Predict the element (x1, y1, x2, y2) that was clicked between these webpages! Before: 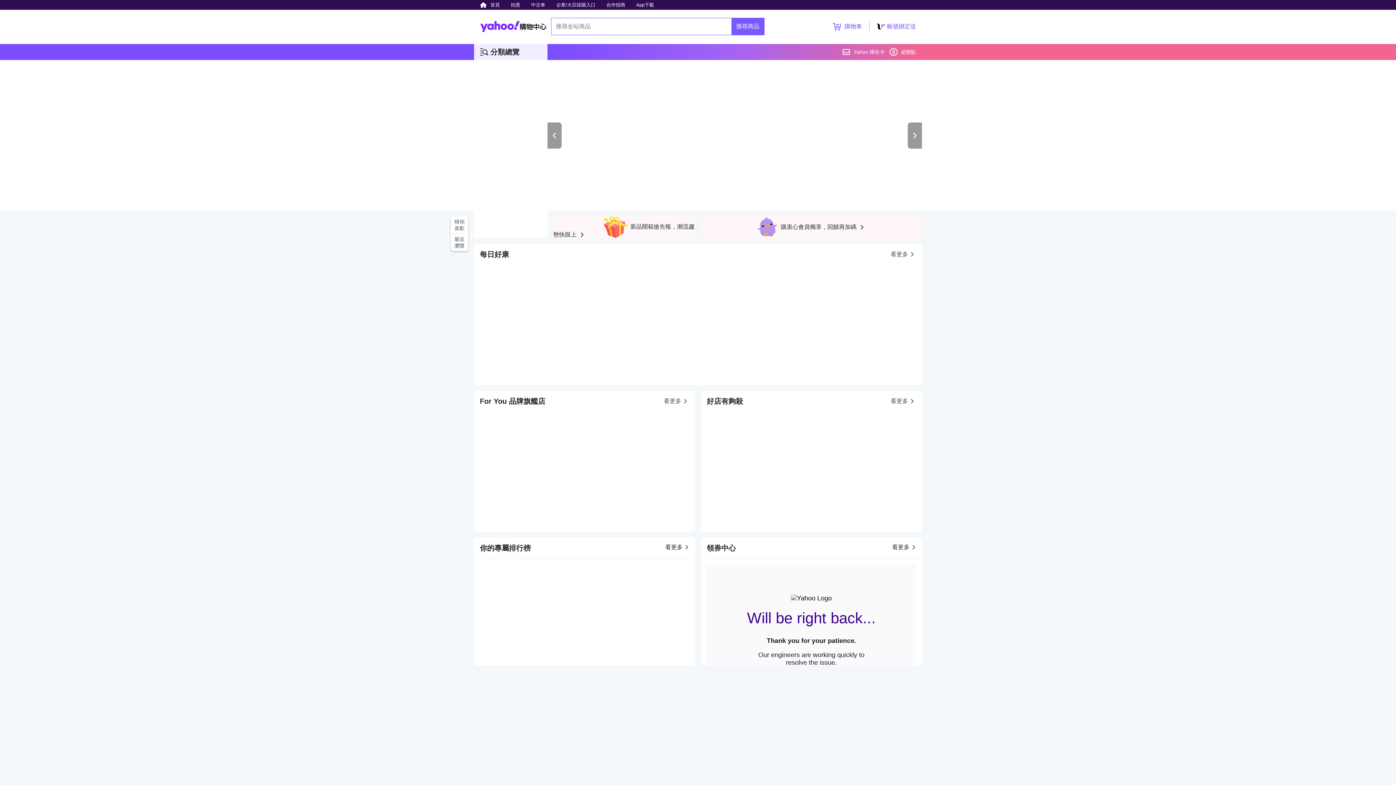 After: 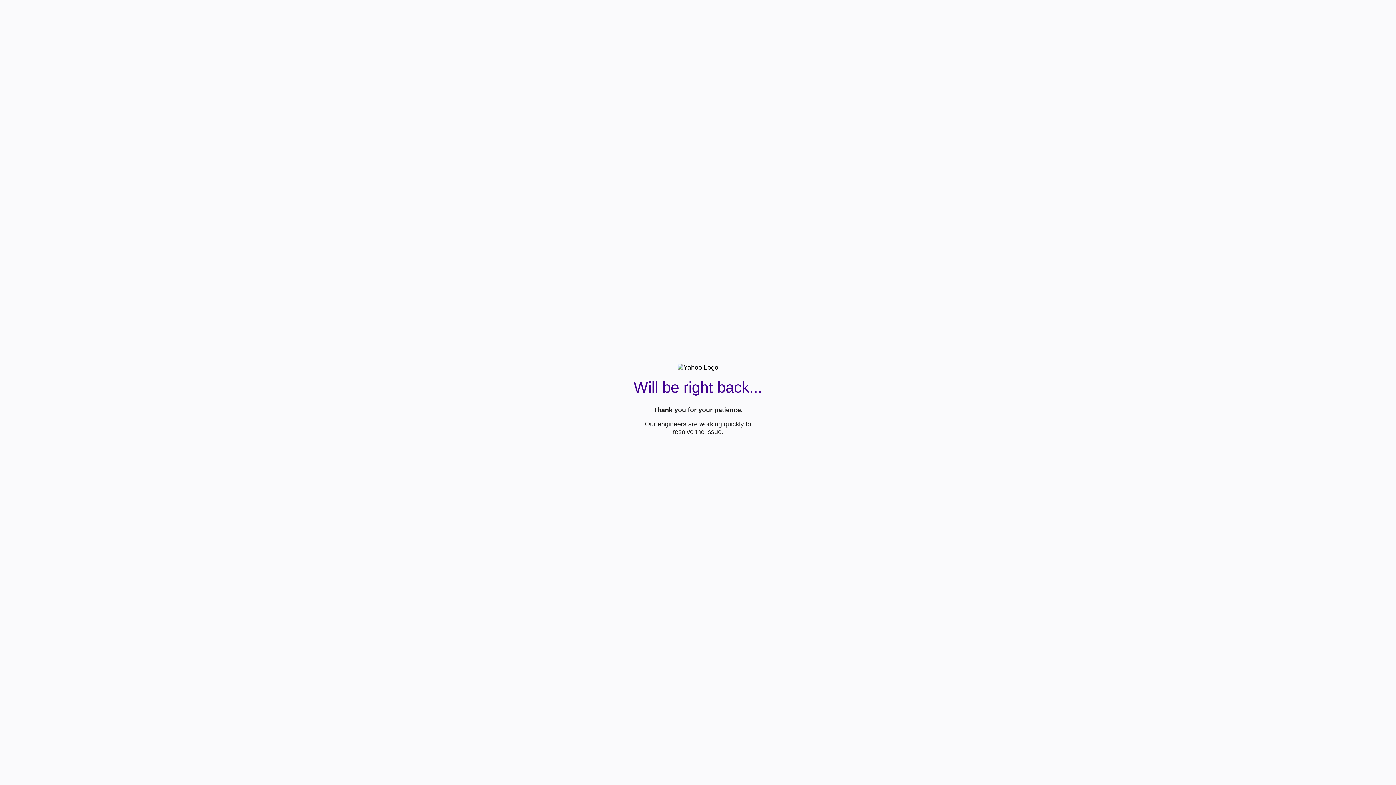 Action: label: 超贈點 bbox: (889, 44, 916, 60)